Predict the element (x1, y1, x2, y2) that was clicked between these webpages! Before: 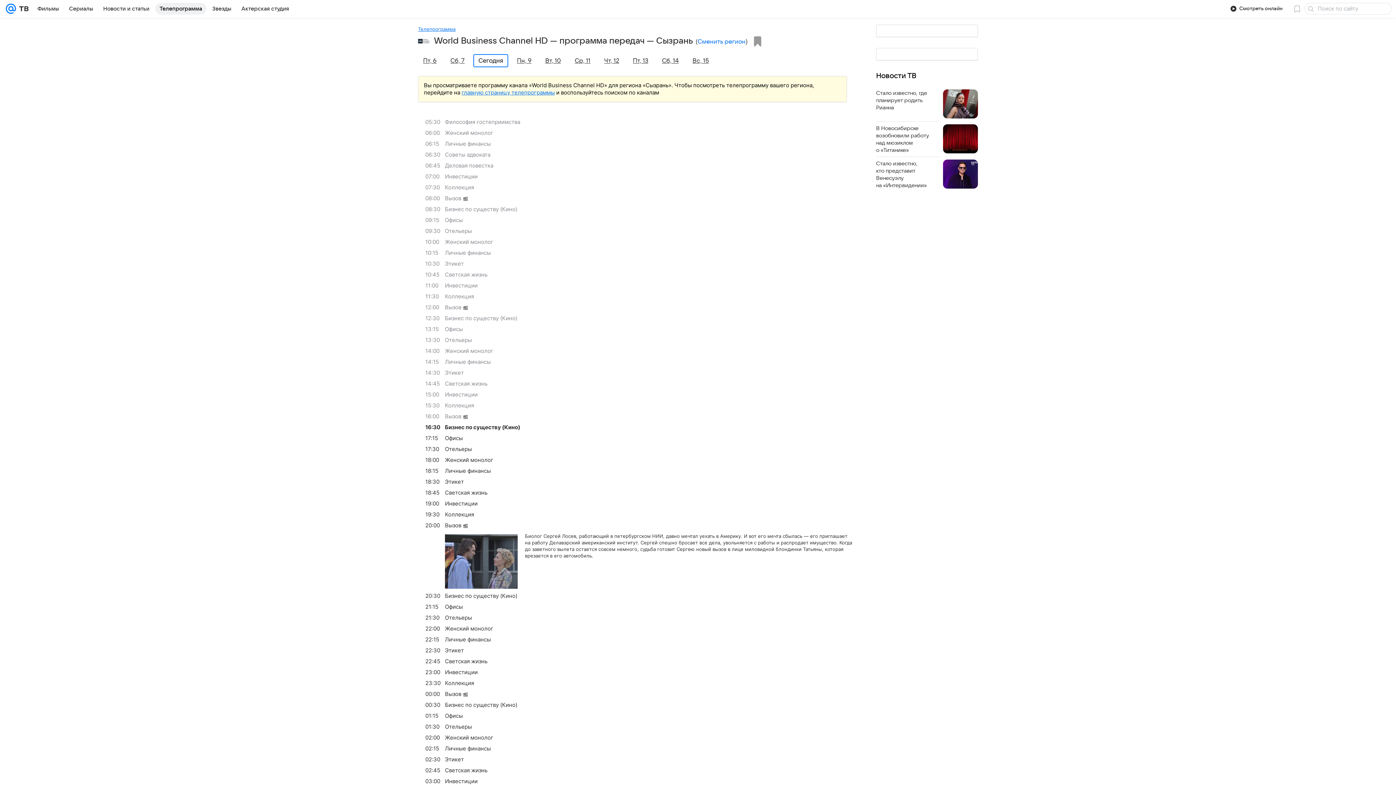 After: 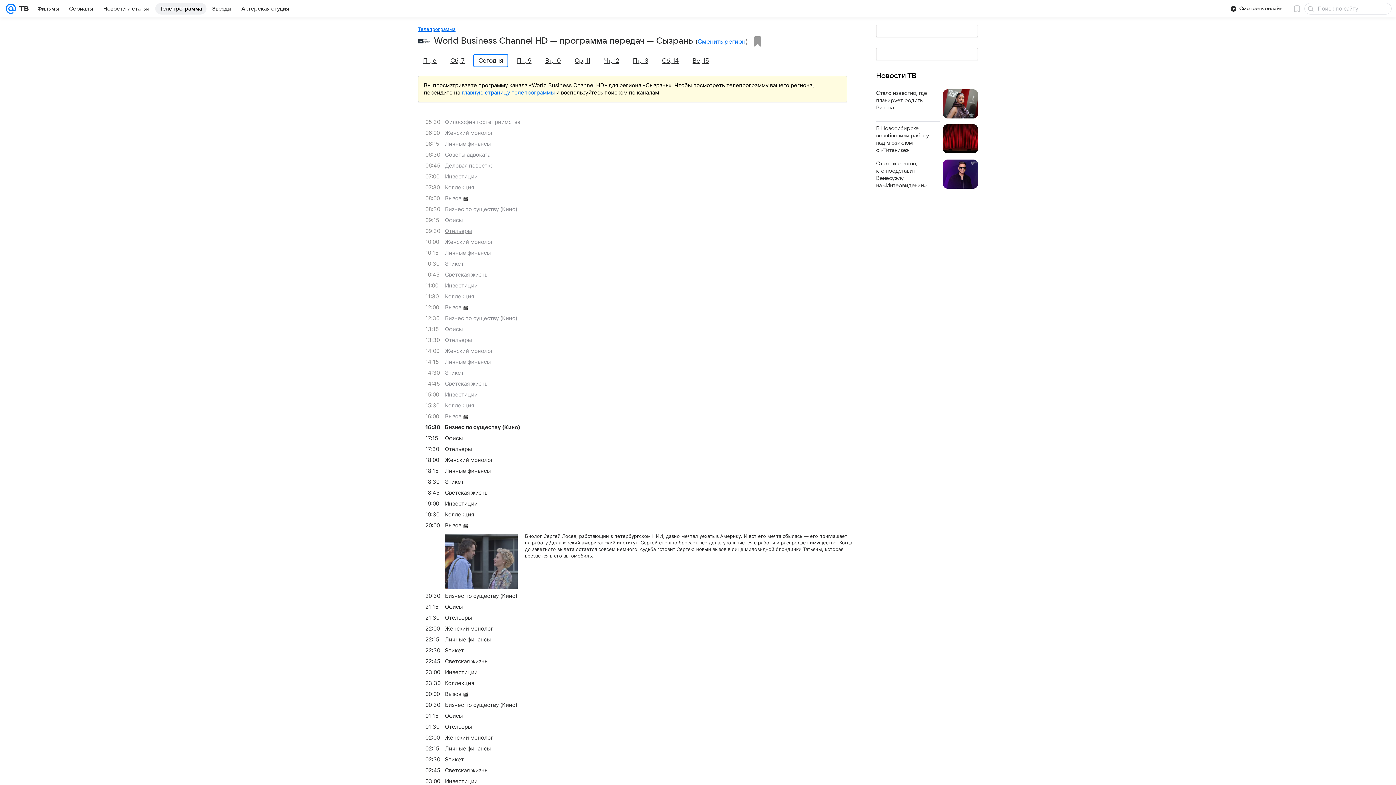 Action: label: 09:30
Отельеры bbox: (425, 225, 854, 236)